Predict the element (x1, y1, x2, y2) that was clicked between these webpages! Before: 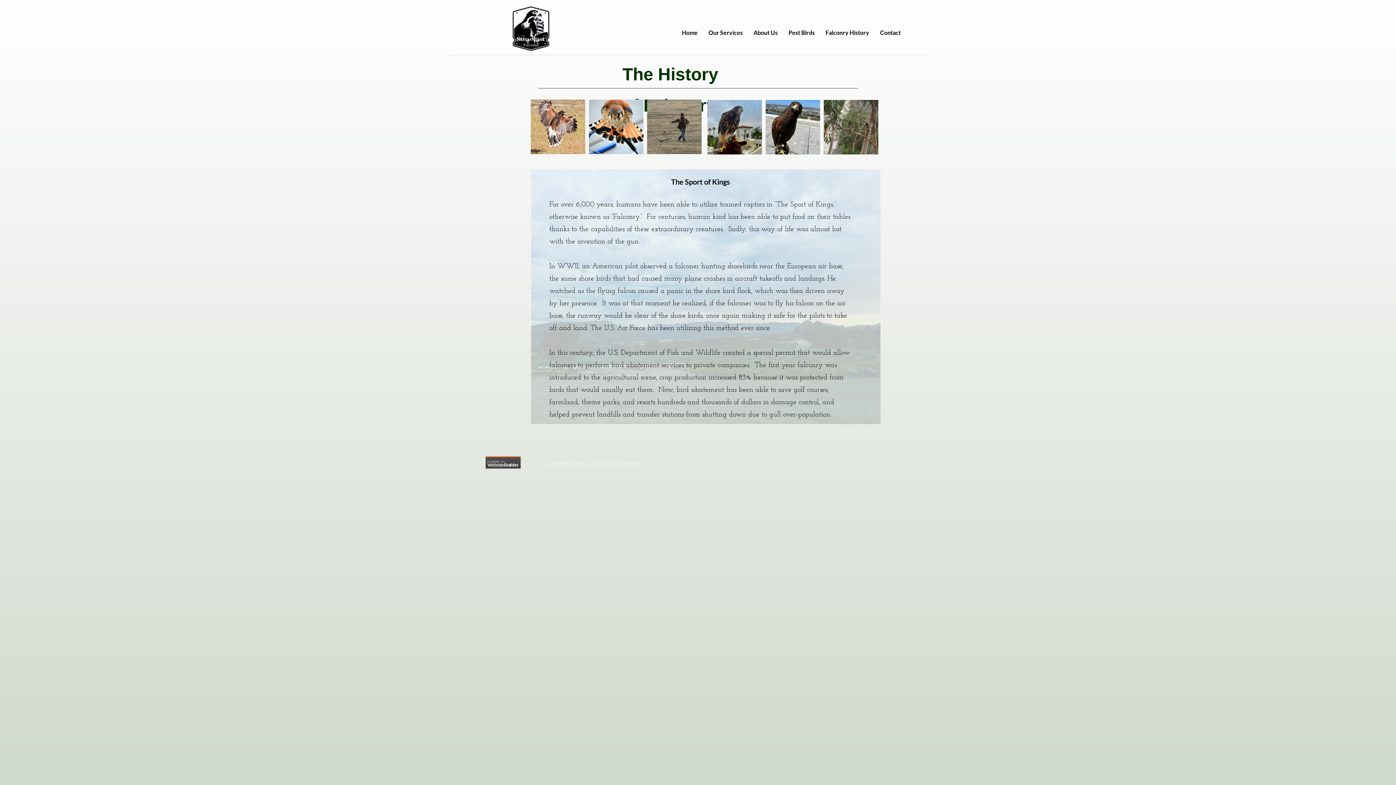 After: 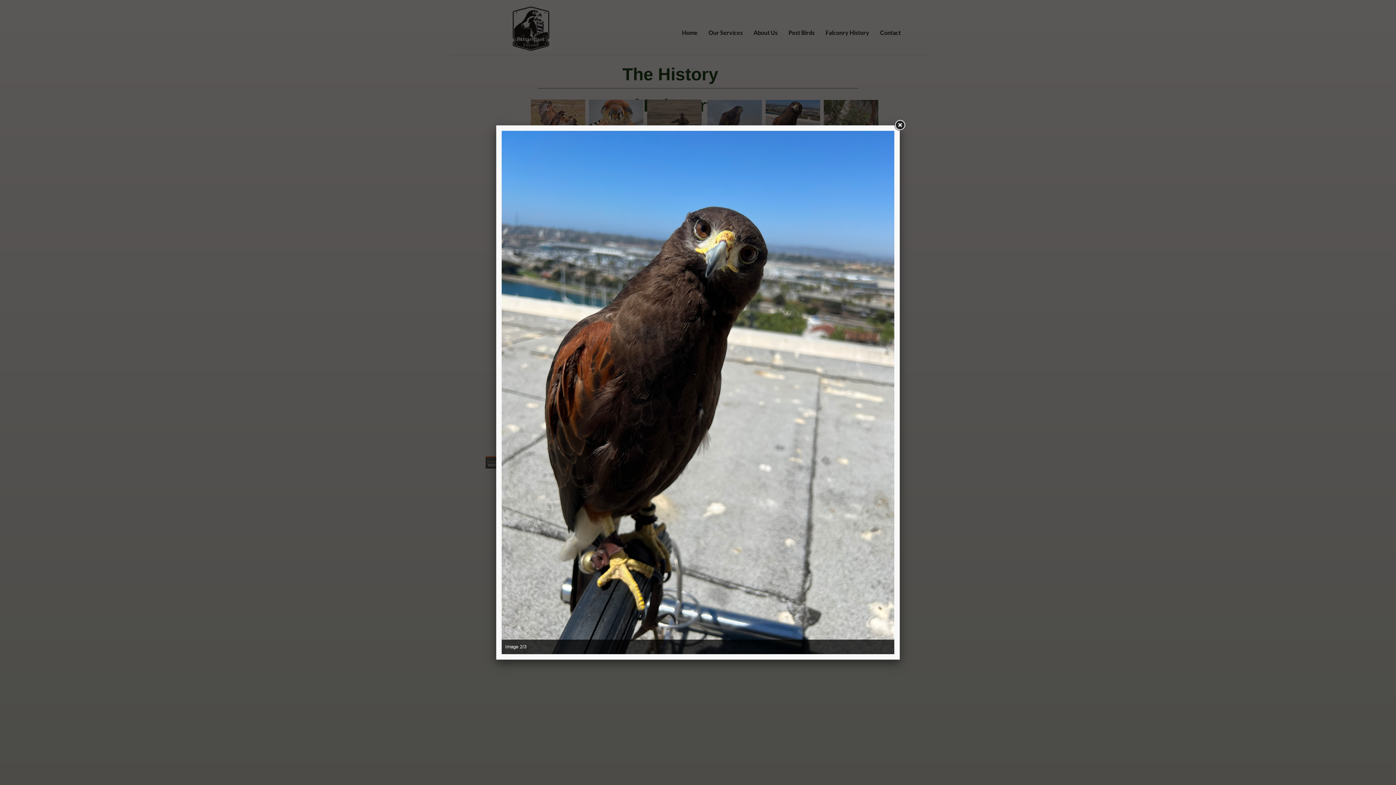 Action: bbox: (765, 100, 820, 154)